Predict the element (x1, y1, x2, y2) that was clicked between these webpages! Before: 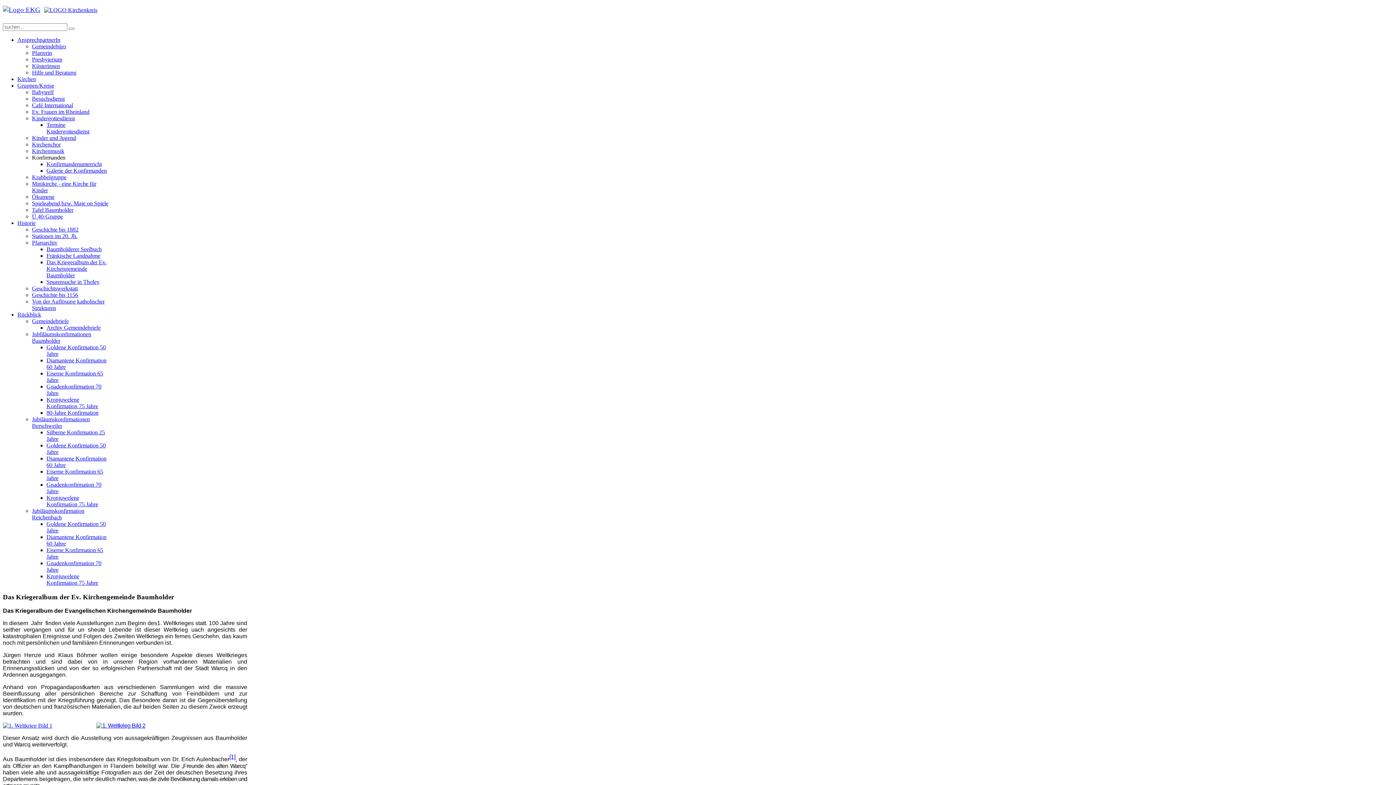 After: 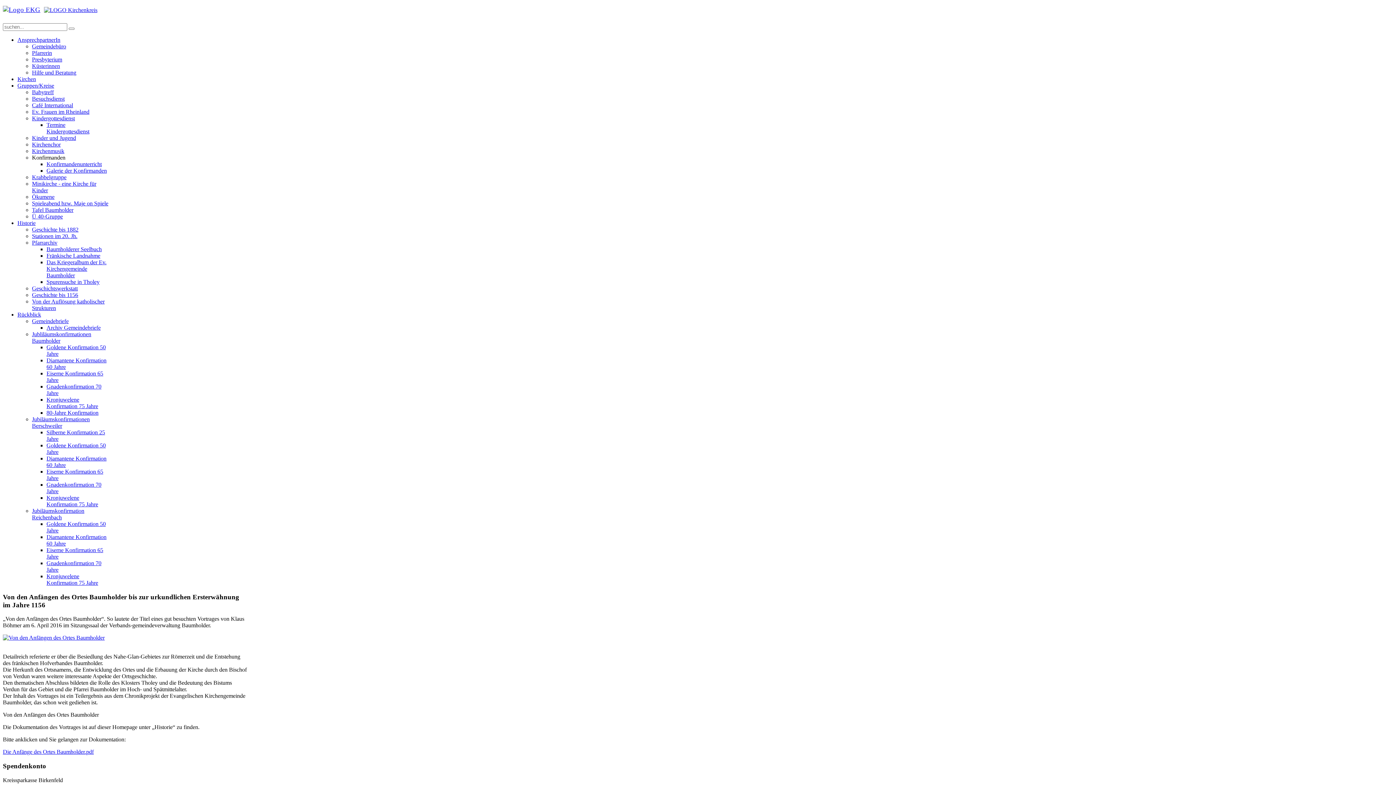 Action: label: Geschichte bis 1156 bbox: (32, 292, 78, 298)